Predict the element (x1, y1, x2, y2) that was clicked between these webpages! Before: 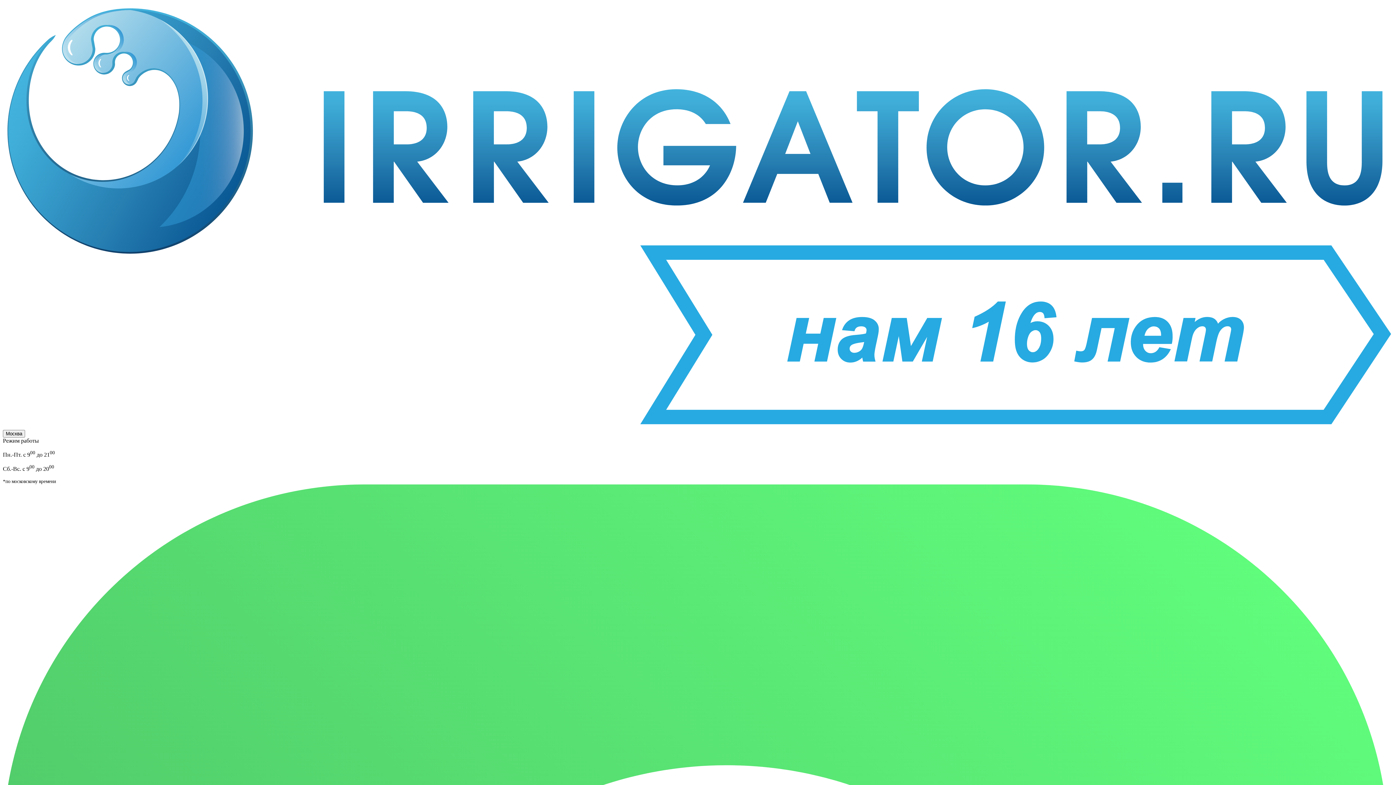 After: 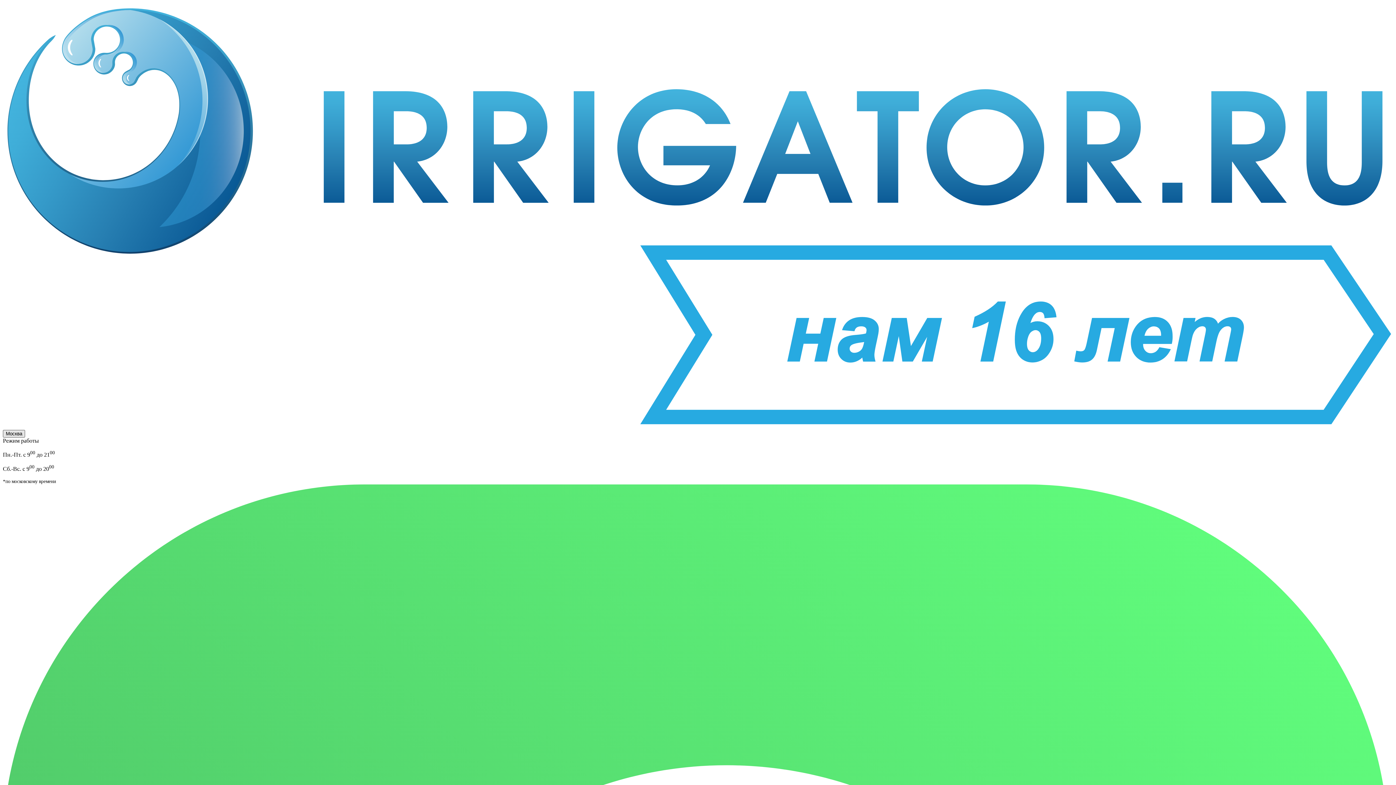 Action: bbox: (2, 430, 25, 437) label: Москва